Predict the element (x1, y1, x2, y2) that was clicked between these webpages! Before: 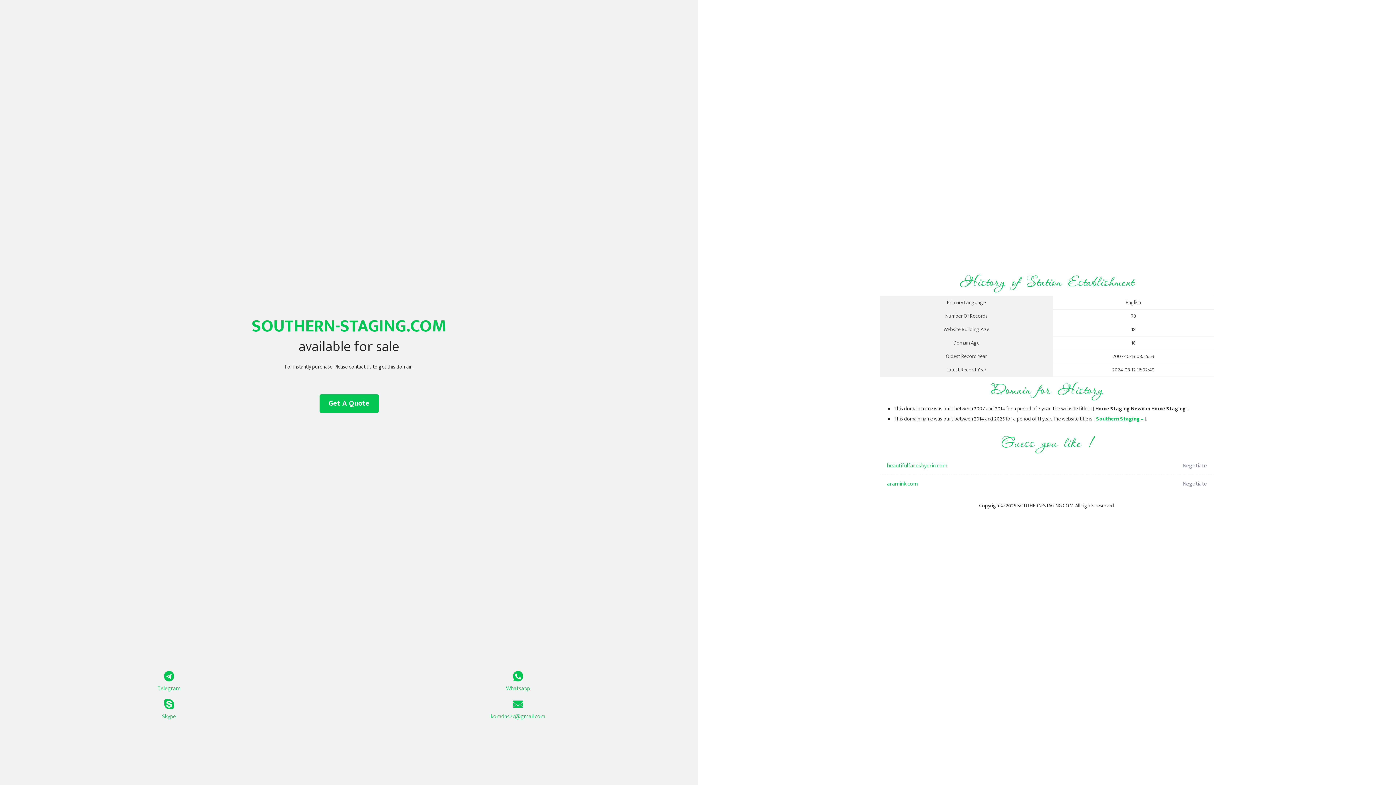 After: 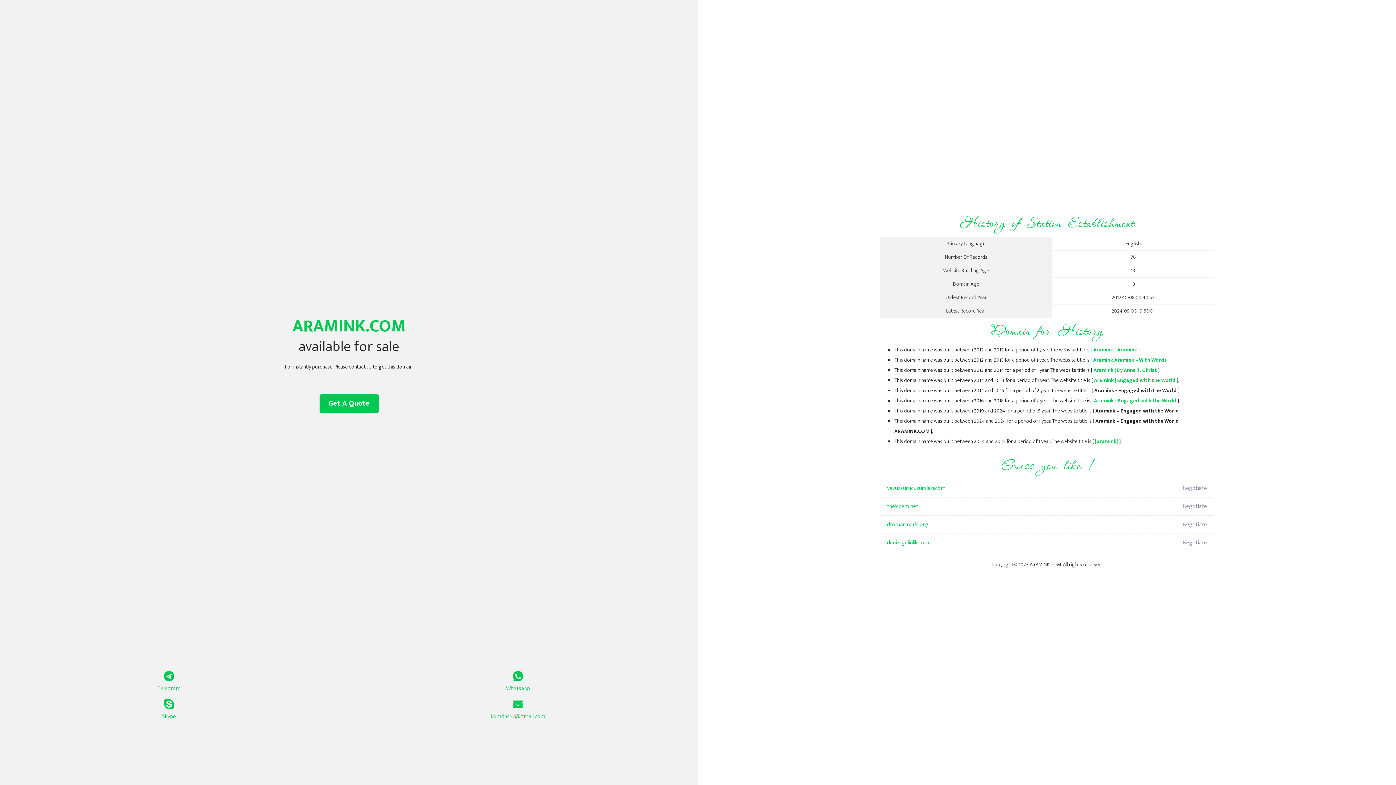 Action: label: aramink.com bbox: (887, 475, 1098, 493)